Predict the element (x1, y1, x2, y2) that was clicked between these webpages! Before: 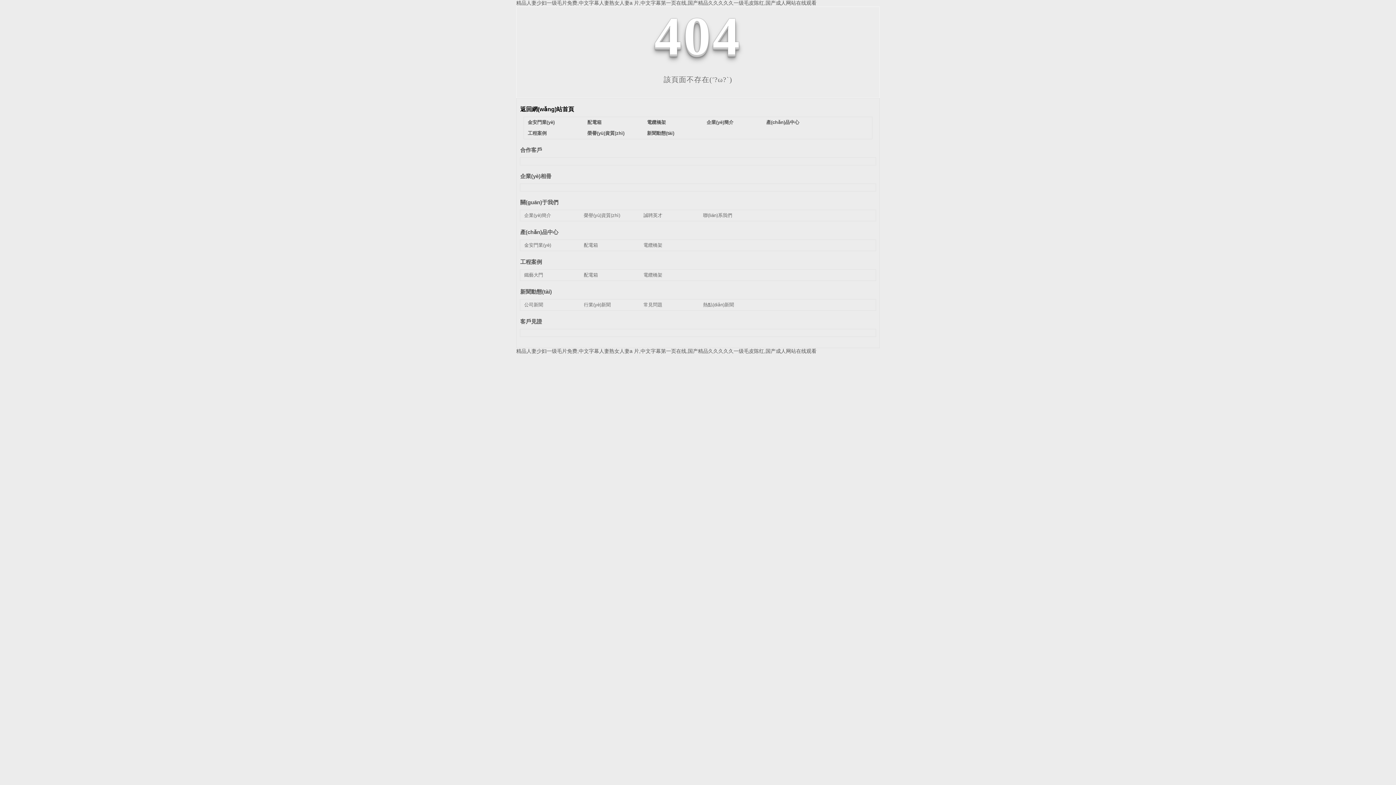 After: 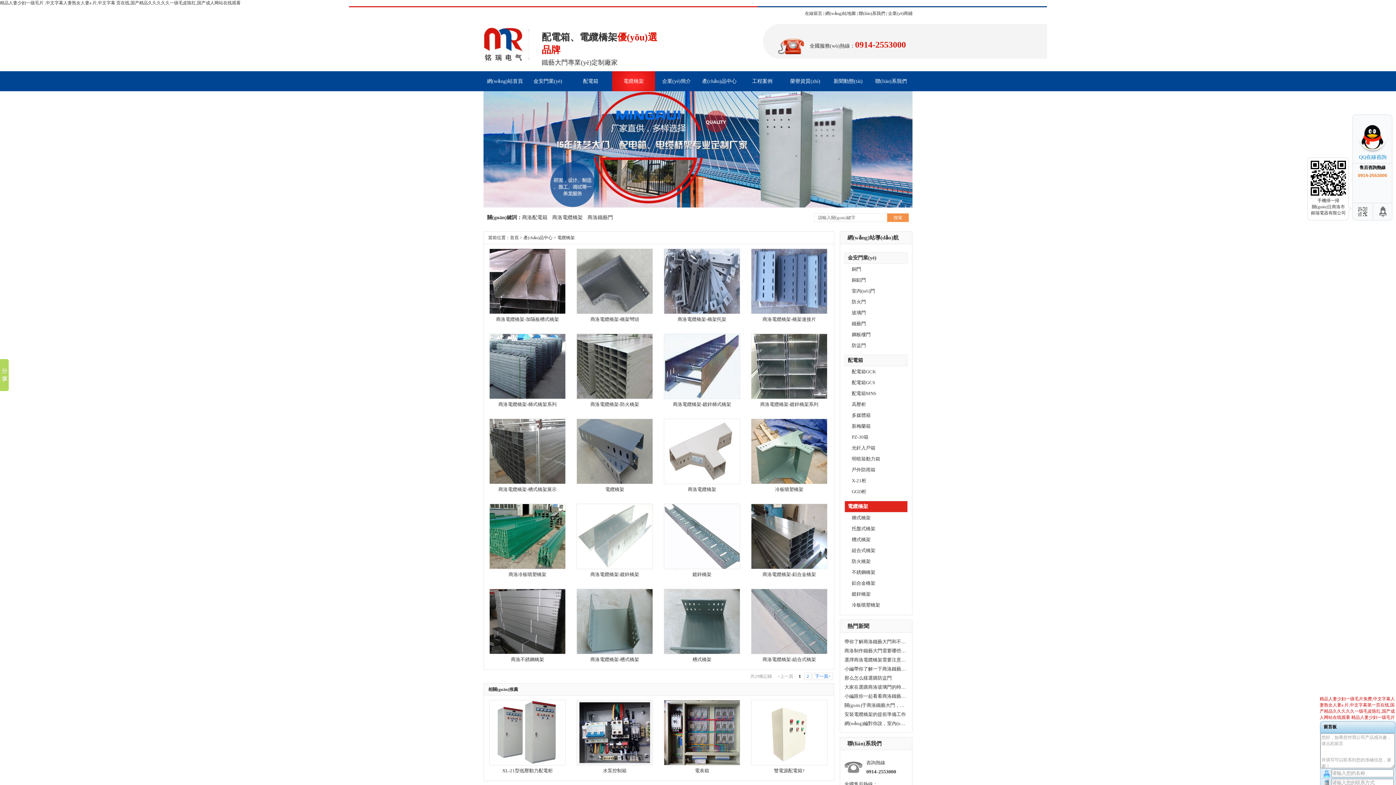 Action: label: 電纜橋架 bbox: (647, 119, 666, 125)